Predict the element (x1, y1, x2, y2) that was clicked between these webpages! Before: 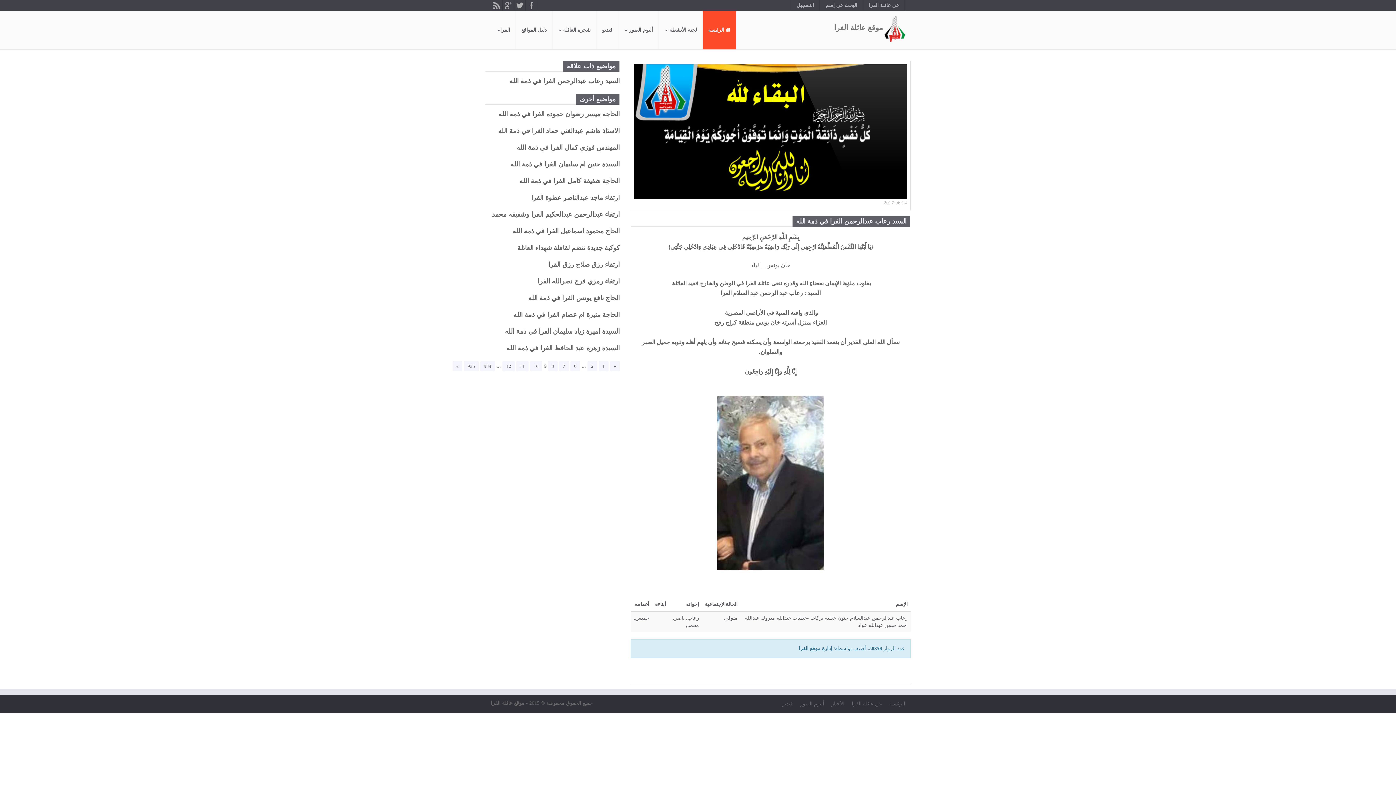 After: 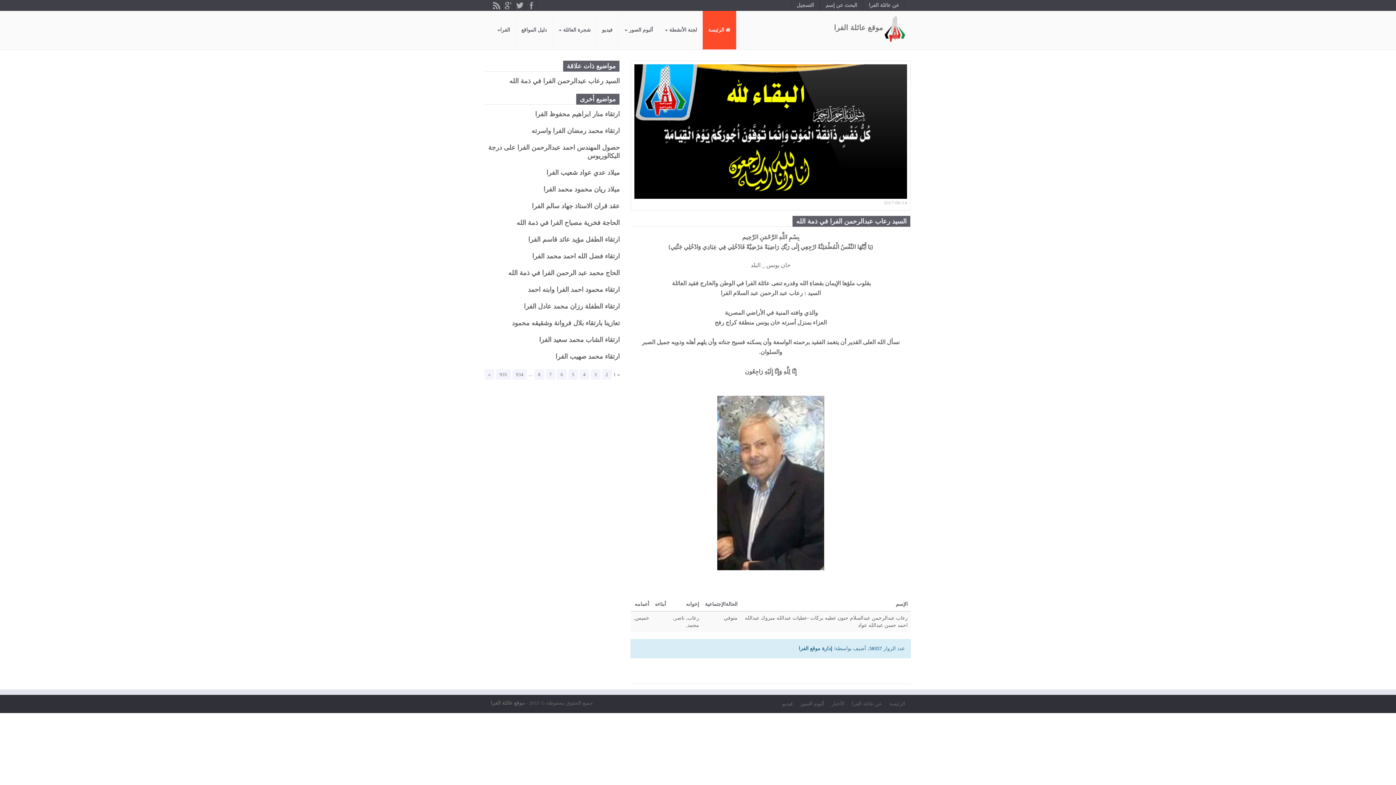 Action: bbox: (598, 361, 608, 371) label: 1